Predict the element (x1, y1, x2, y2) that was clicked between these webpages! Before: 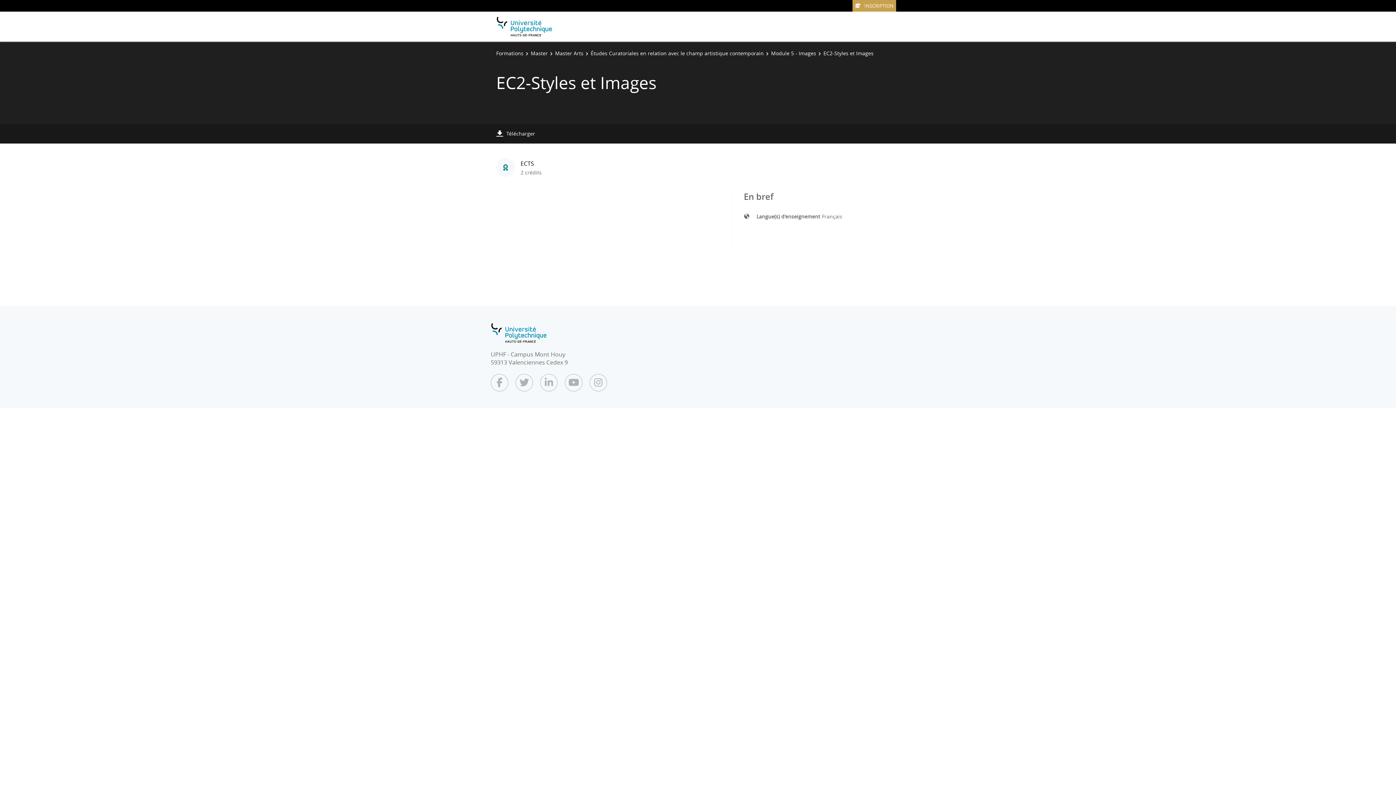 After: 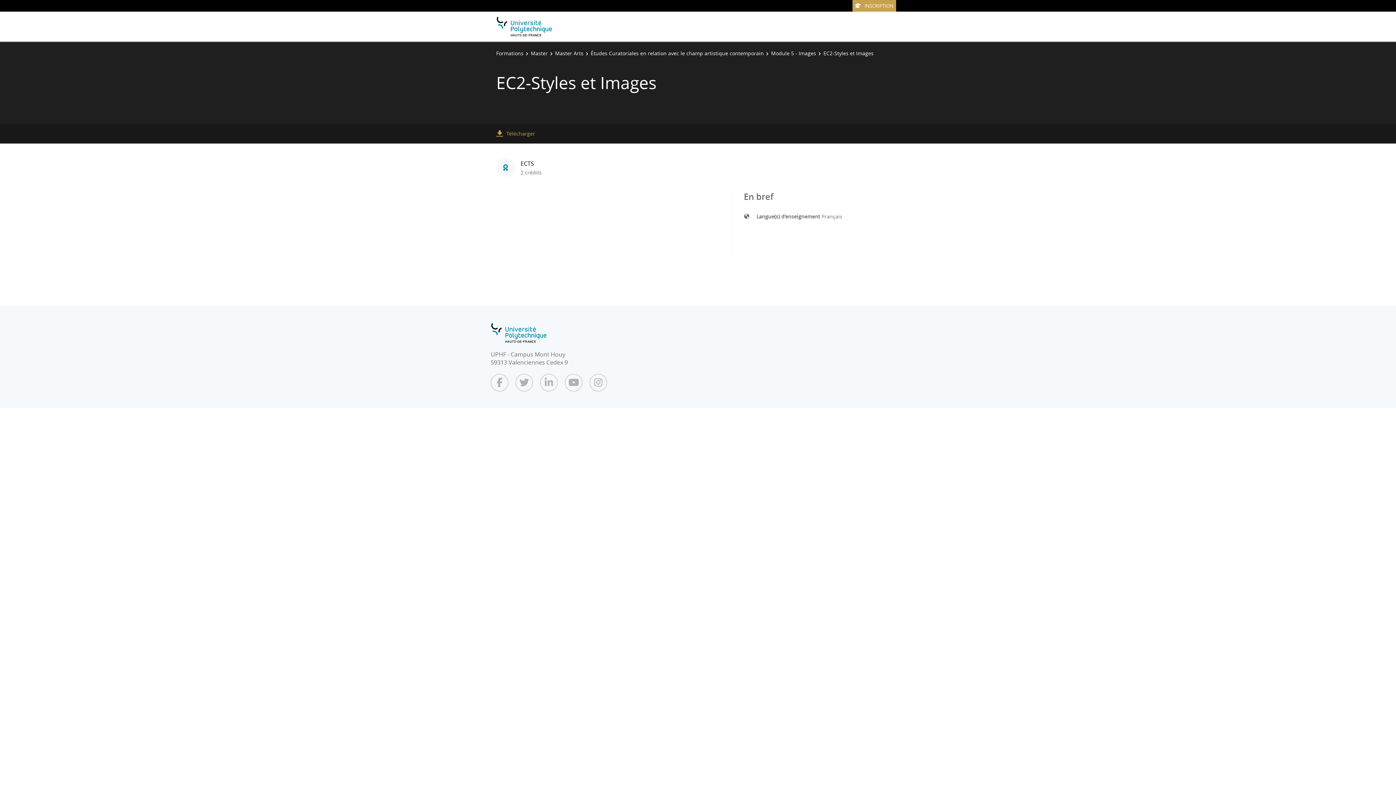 Action: label: Télécharger bbox: (496, 130, 535, 137)